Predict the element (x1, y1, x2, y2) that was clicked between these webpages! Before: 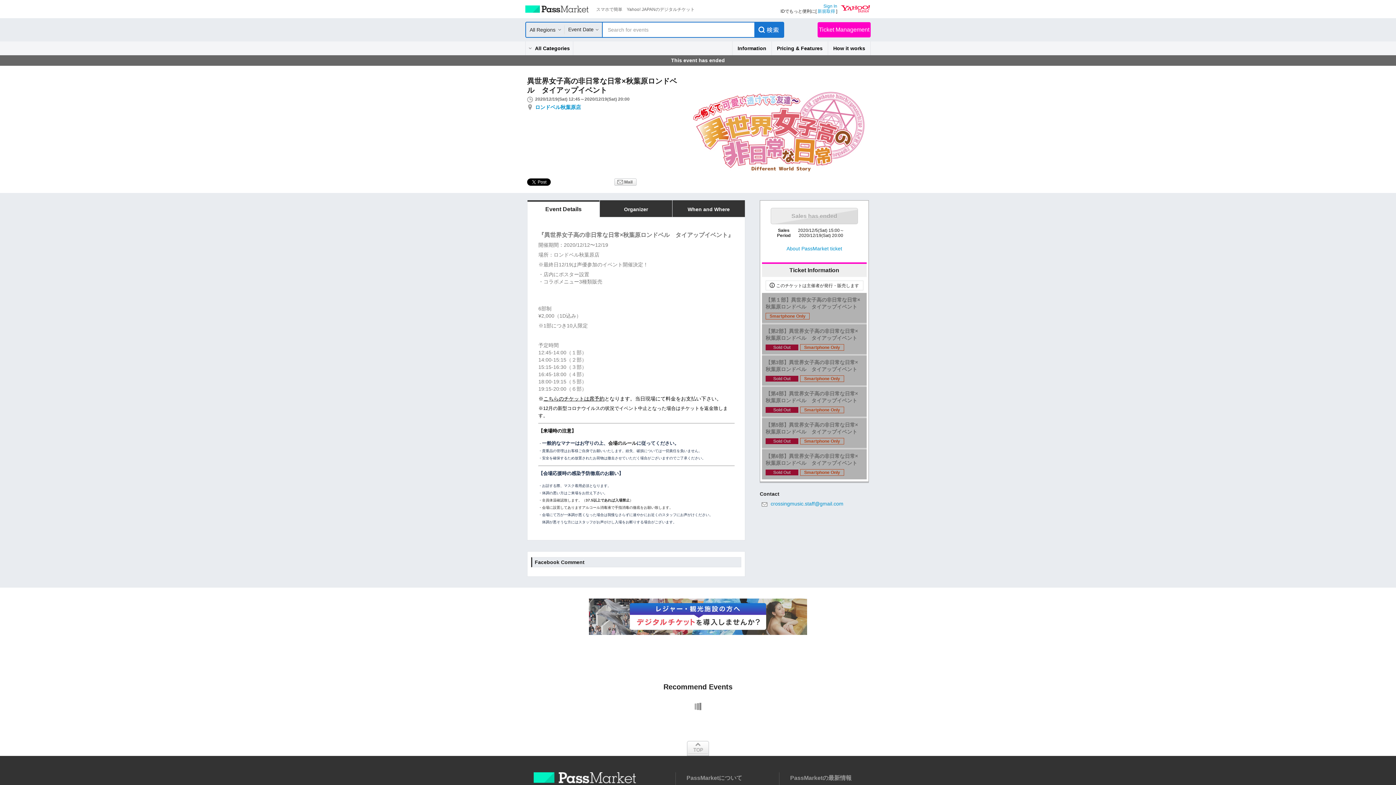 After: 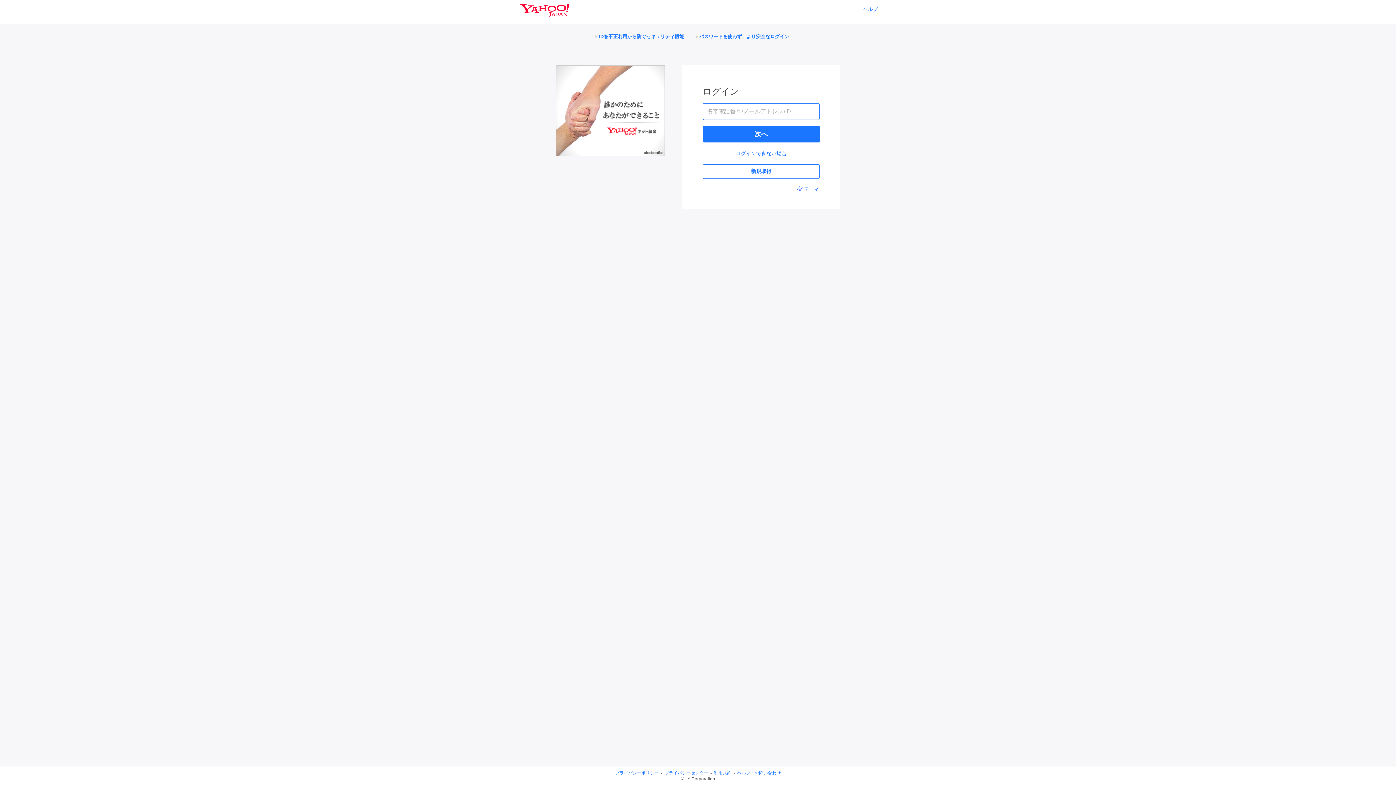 Action: label: Ticket Management bbox: (817, 22, 870, 37)